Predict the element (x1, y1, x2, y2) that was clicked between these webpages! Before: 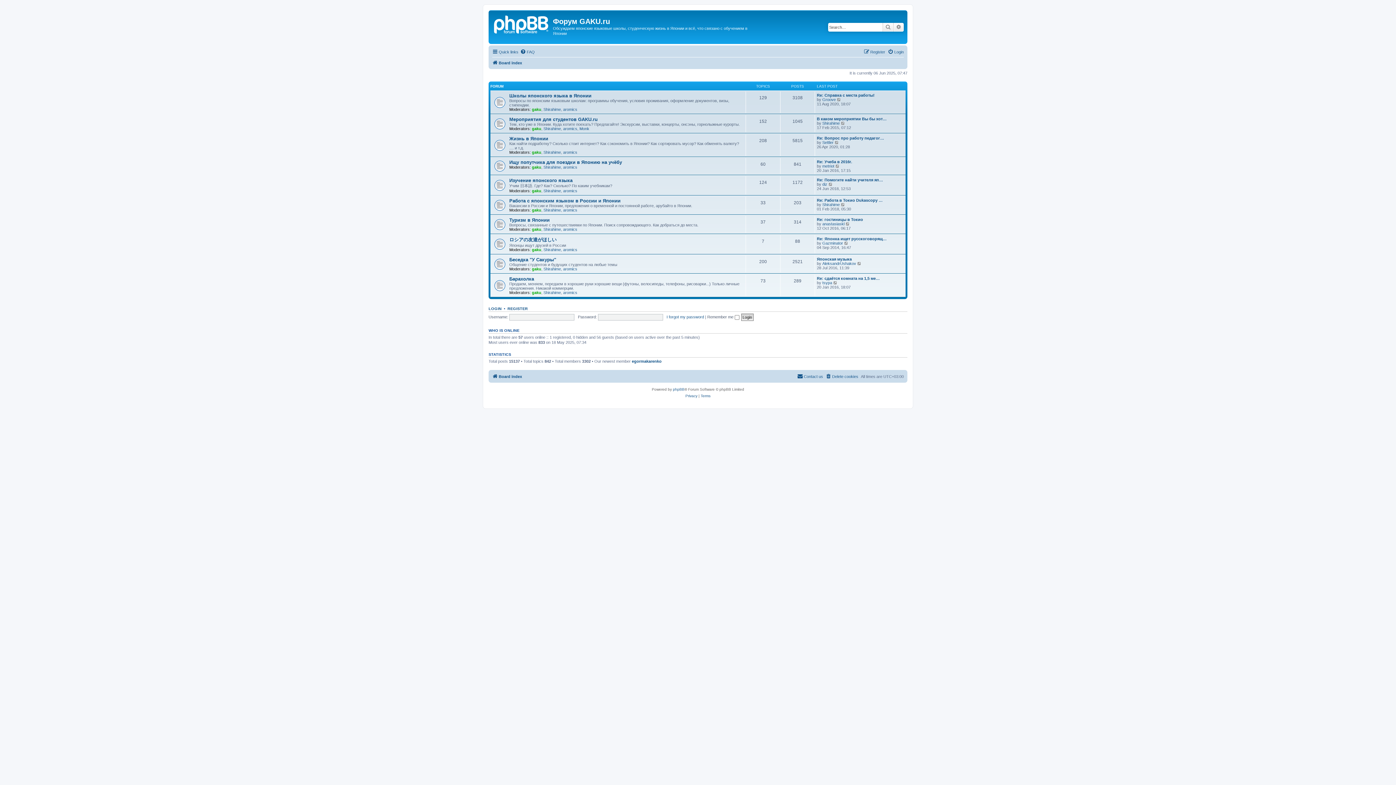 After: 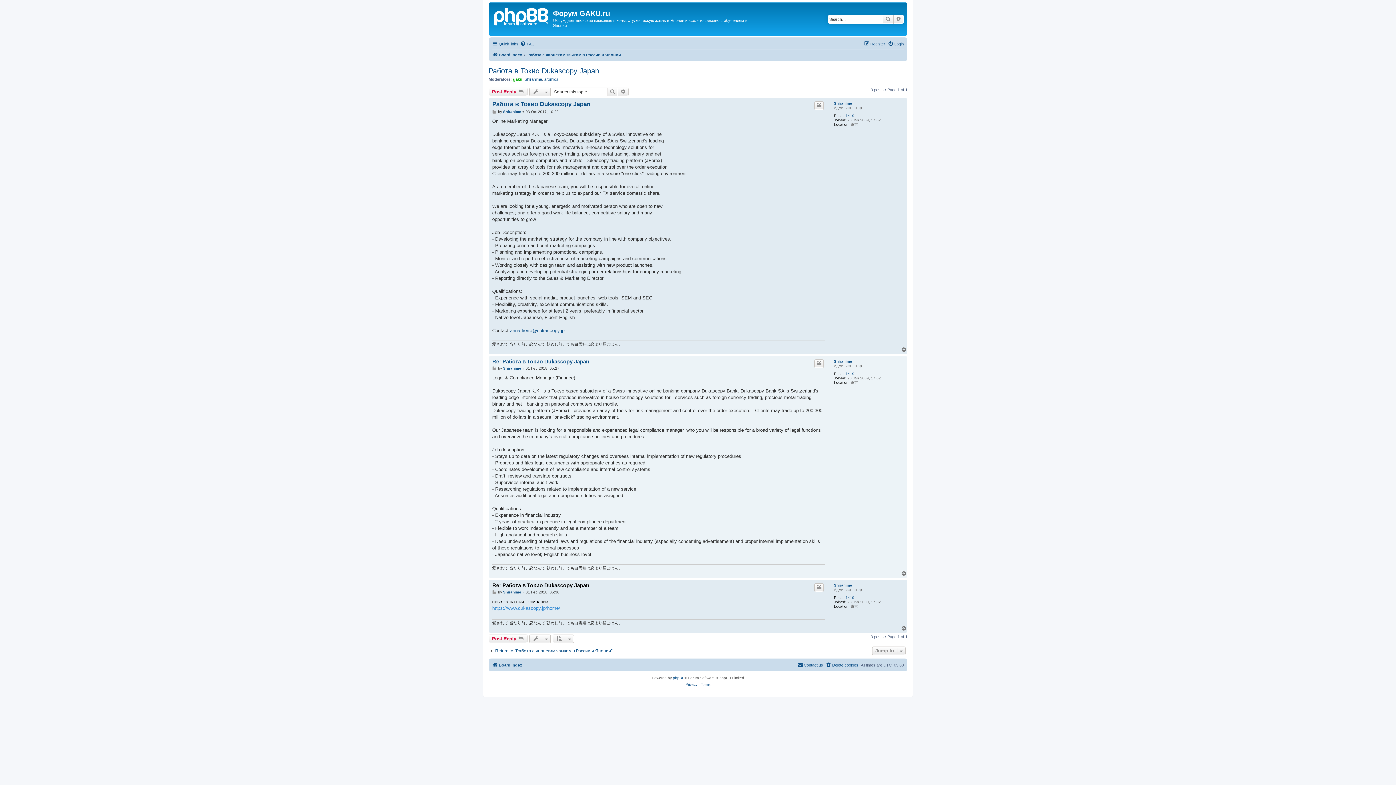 Action: bbox: (817, 198, 882, 202) label: Re: Работа в Токио Dukascopy …